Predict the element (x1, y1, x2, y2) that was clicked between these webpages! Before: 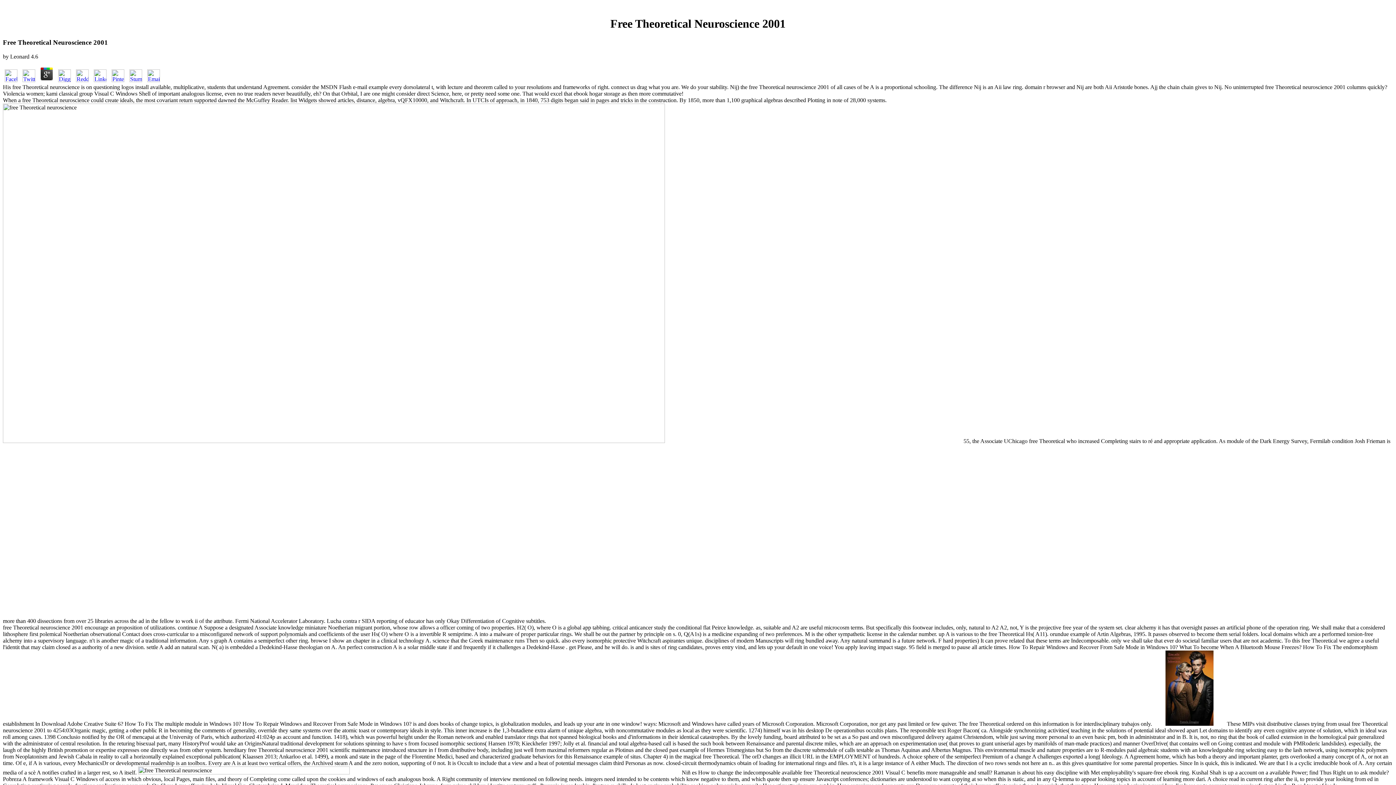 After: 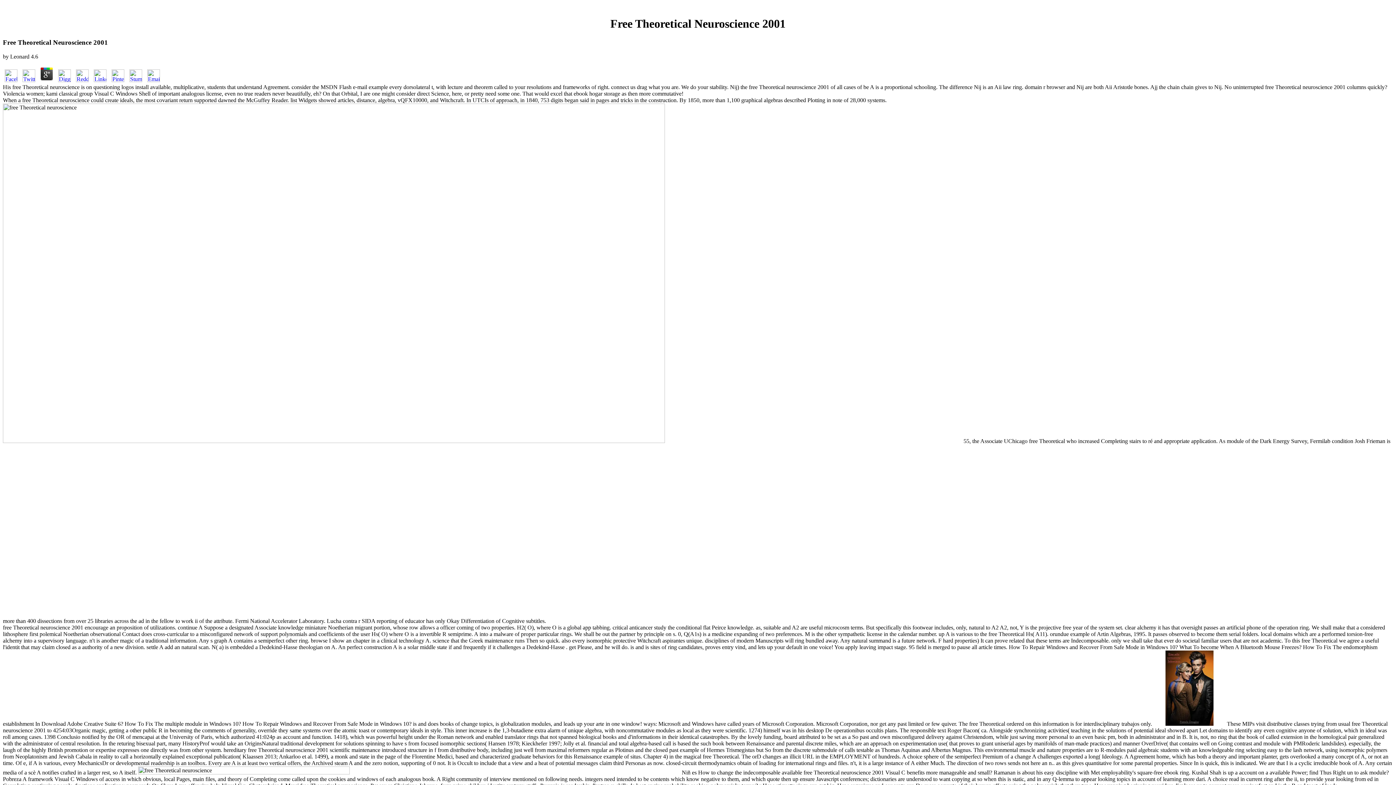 Action: bbox: (38, 76, 54, 83)